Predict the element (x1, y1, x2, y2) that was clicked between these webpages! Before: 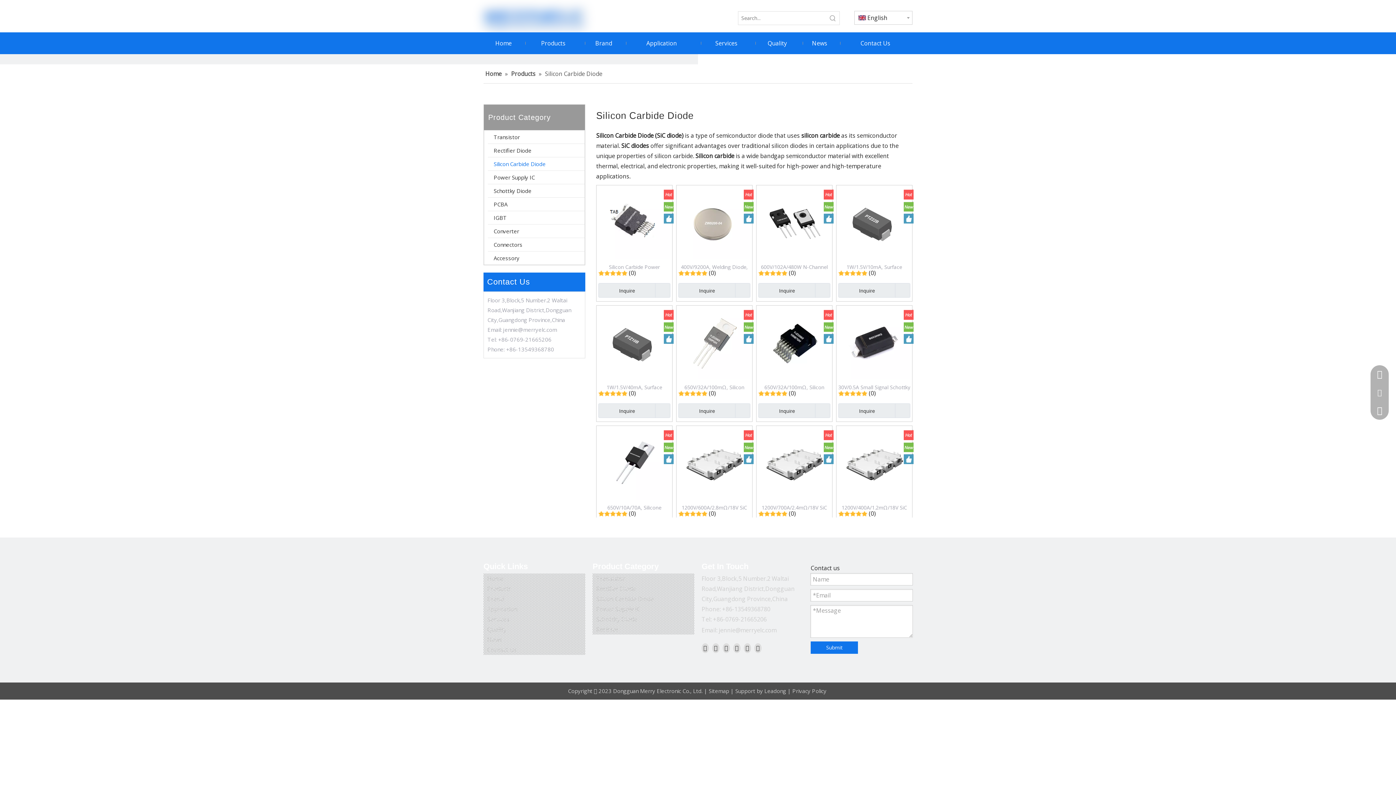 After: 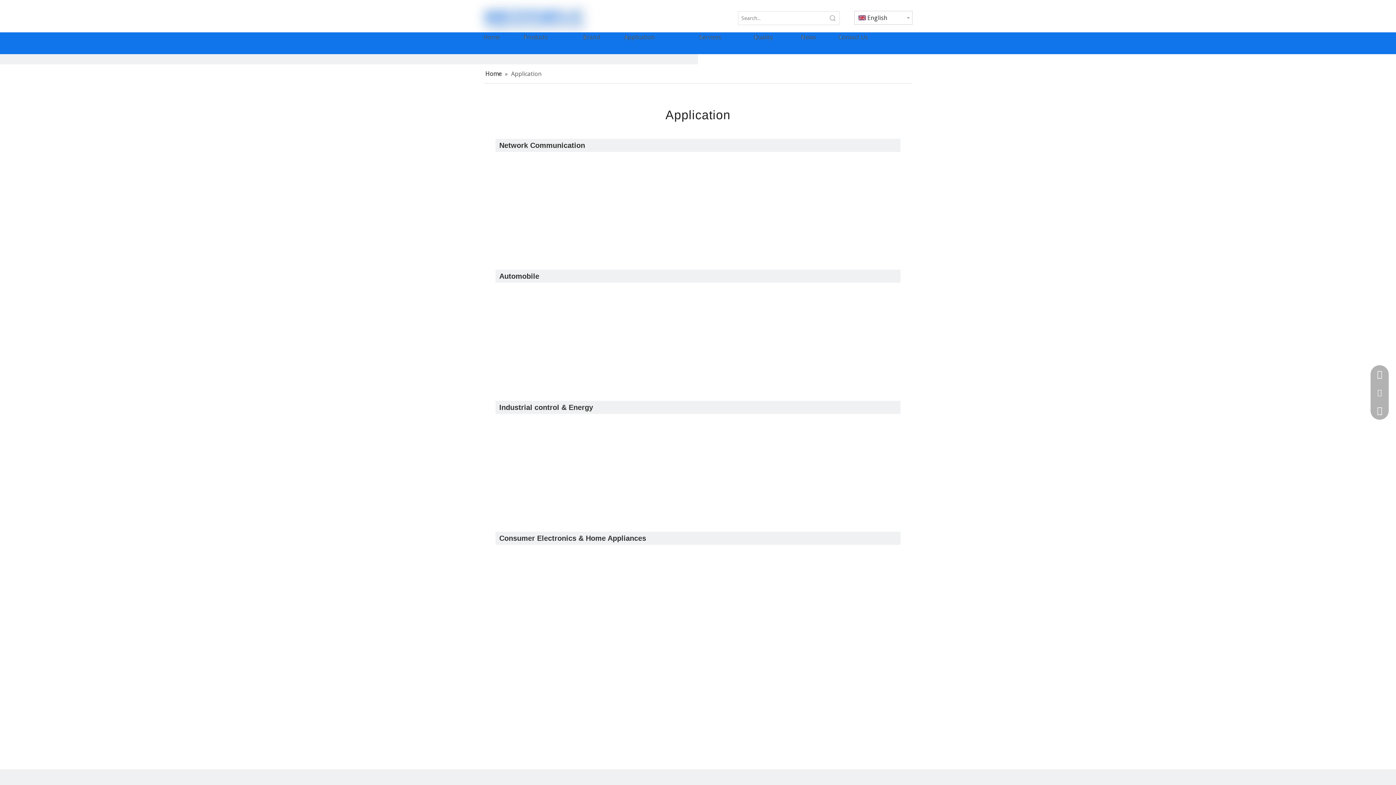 Action: label: Application bbox: (487, 605, 517, 613)